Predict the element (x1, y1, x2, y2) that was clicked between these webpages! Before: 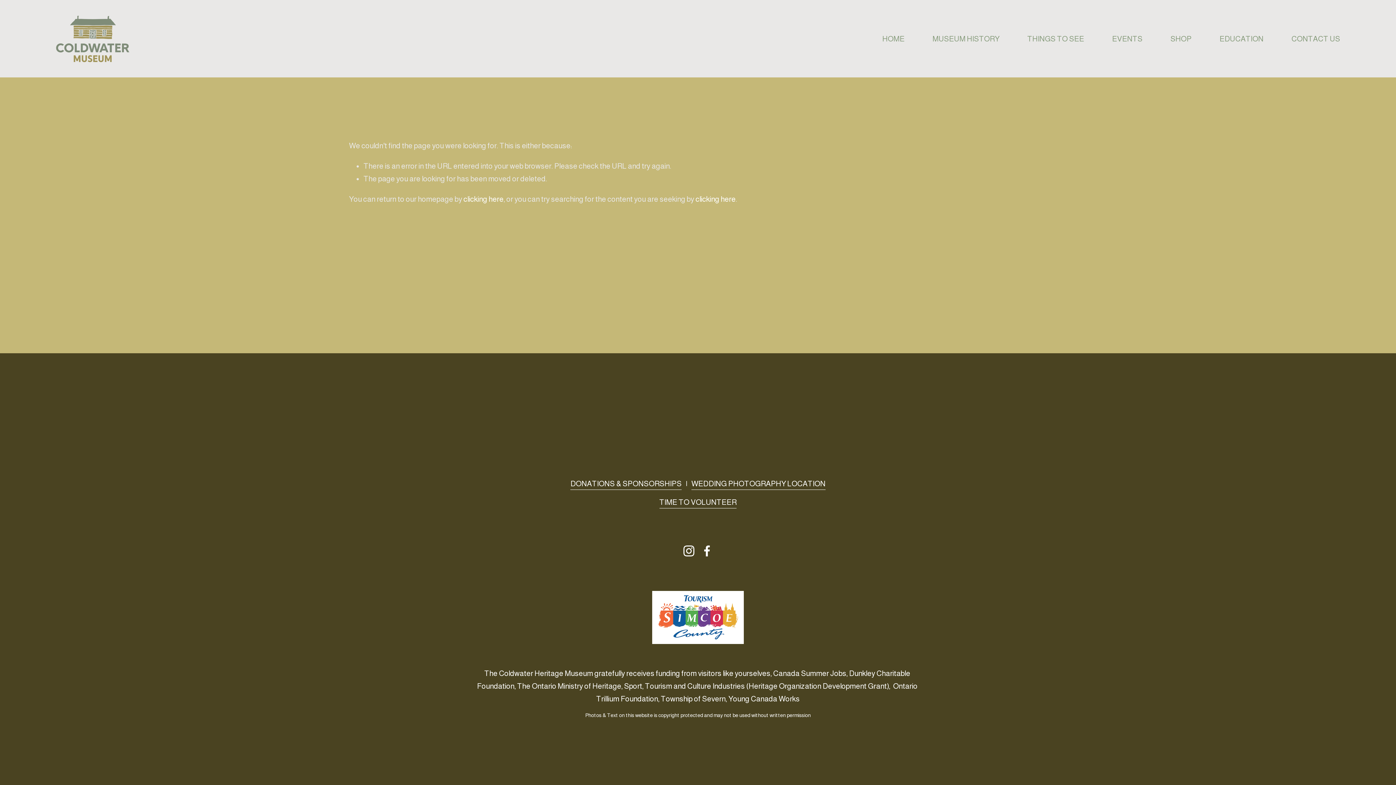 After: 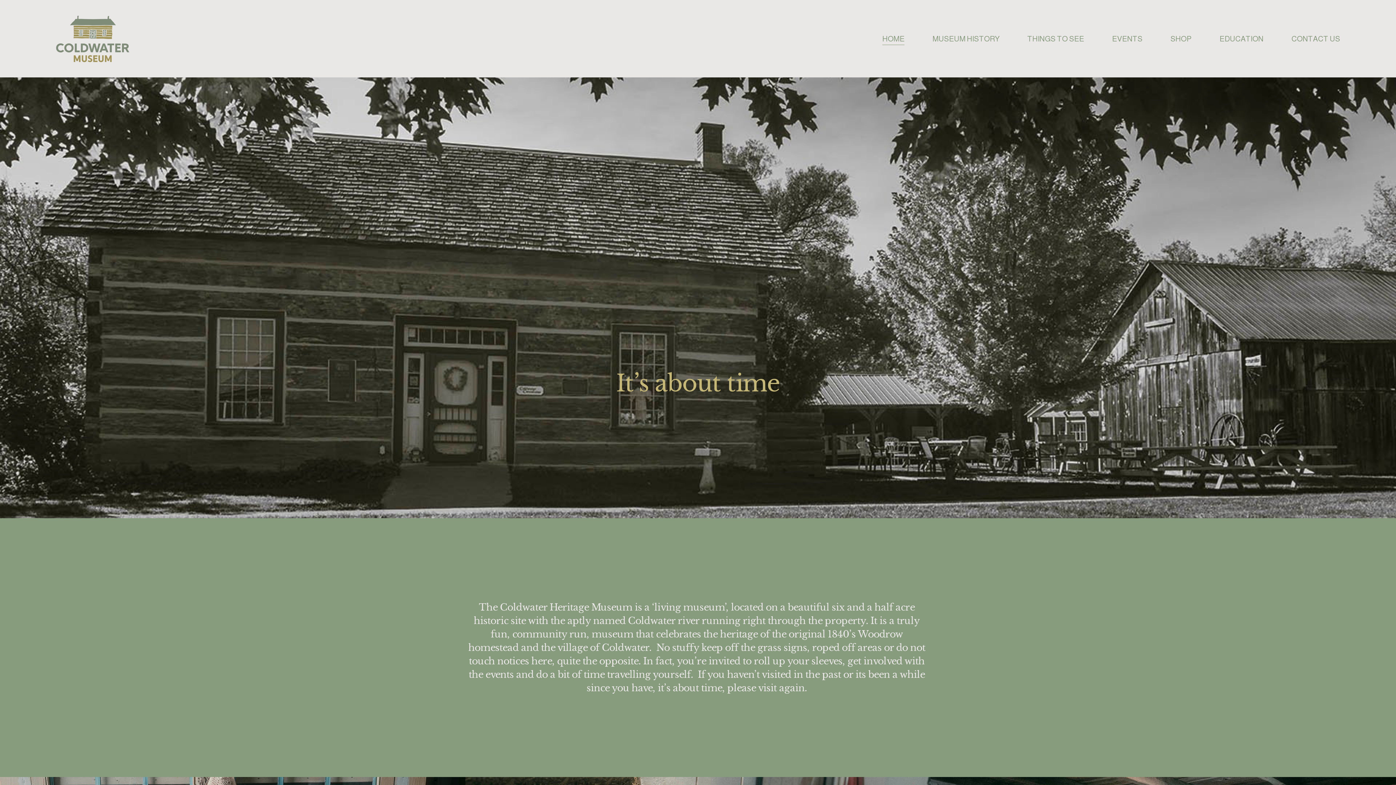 Action: label: HOME bbox: (882, 31, 904, 45)